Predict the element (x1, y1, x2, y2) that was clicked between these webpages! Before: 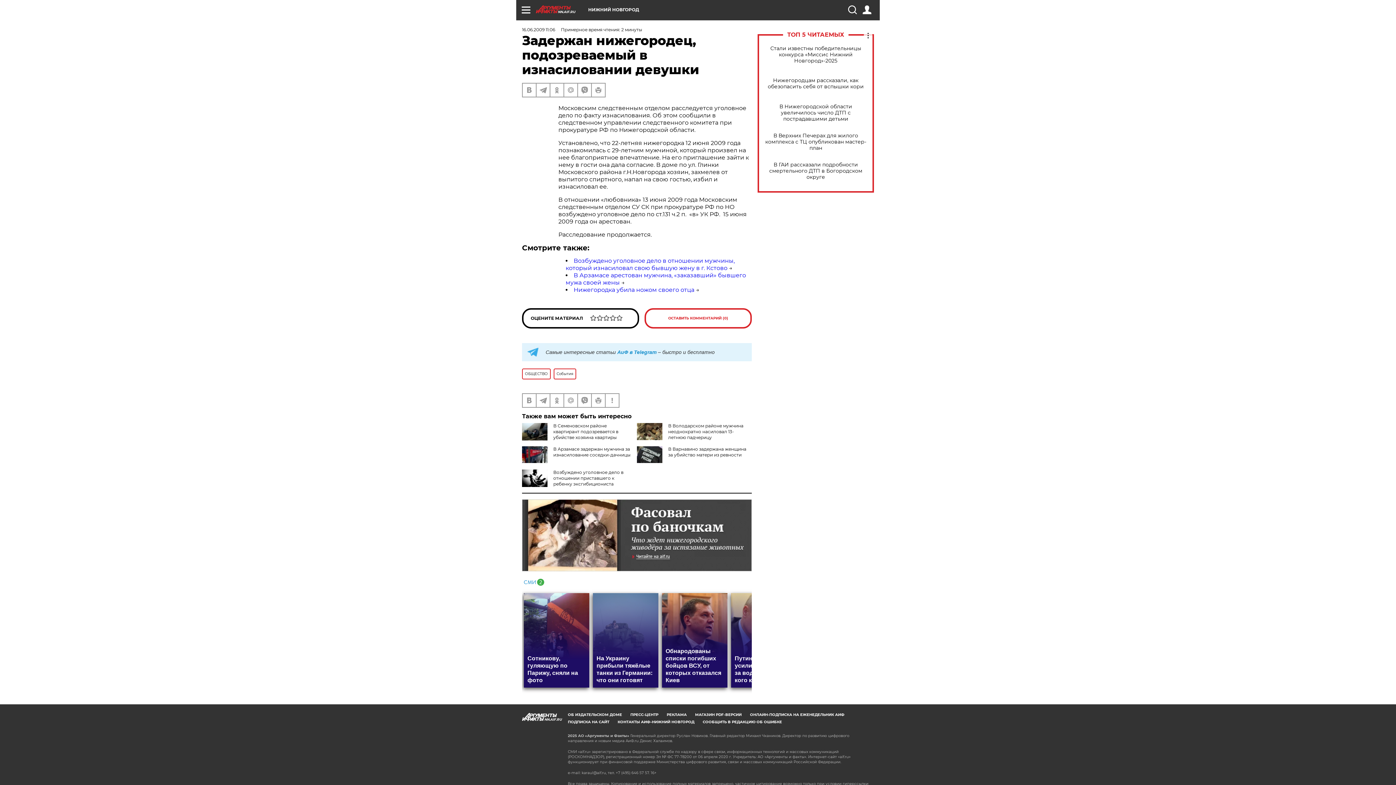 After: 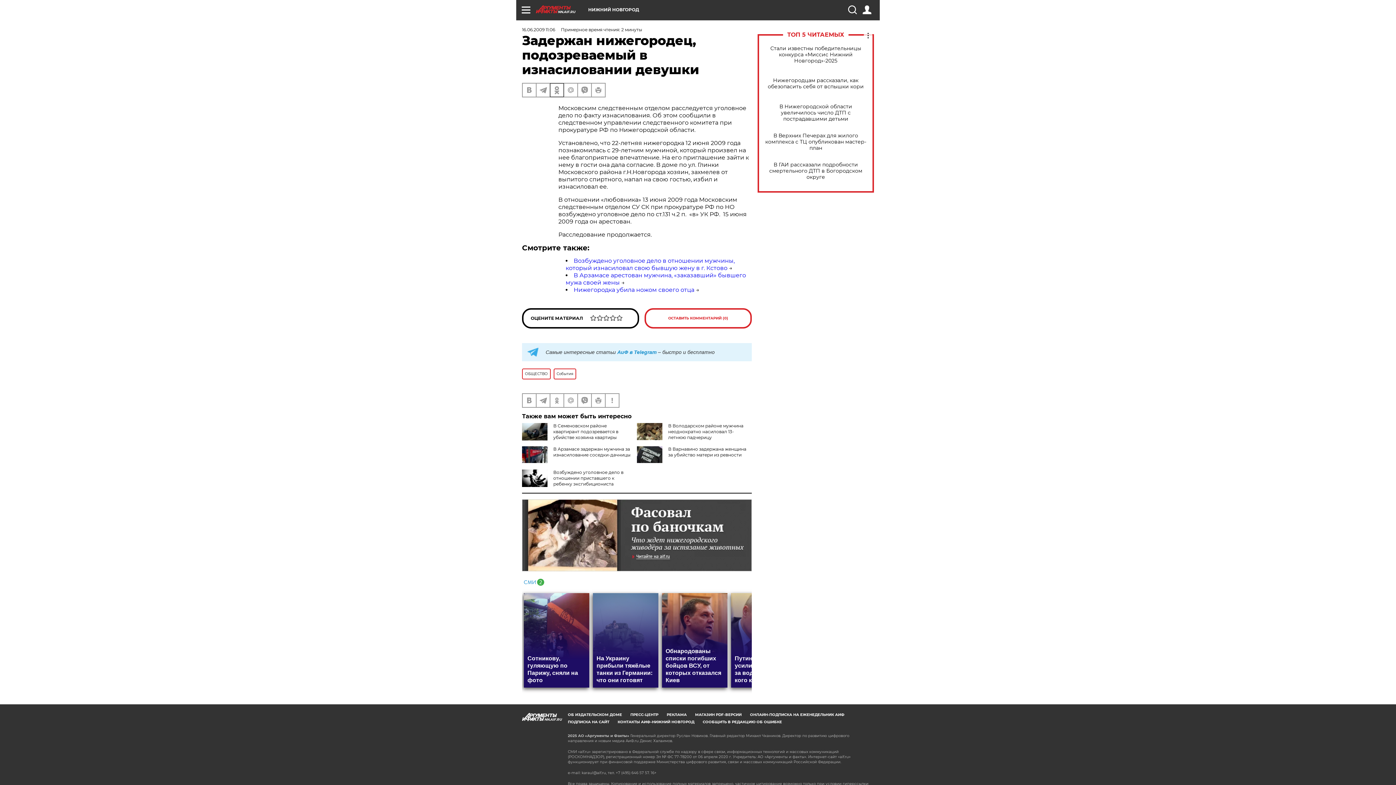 Action: bbox: (550, 83, 563, 96)